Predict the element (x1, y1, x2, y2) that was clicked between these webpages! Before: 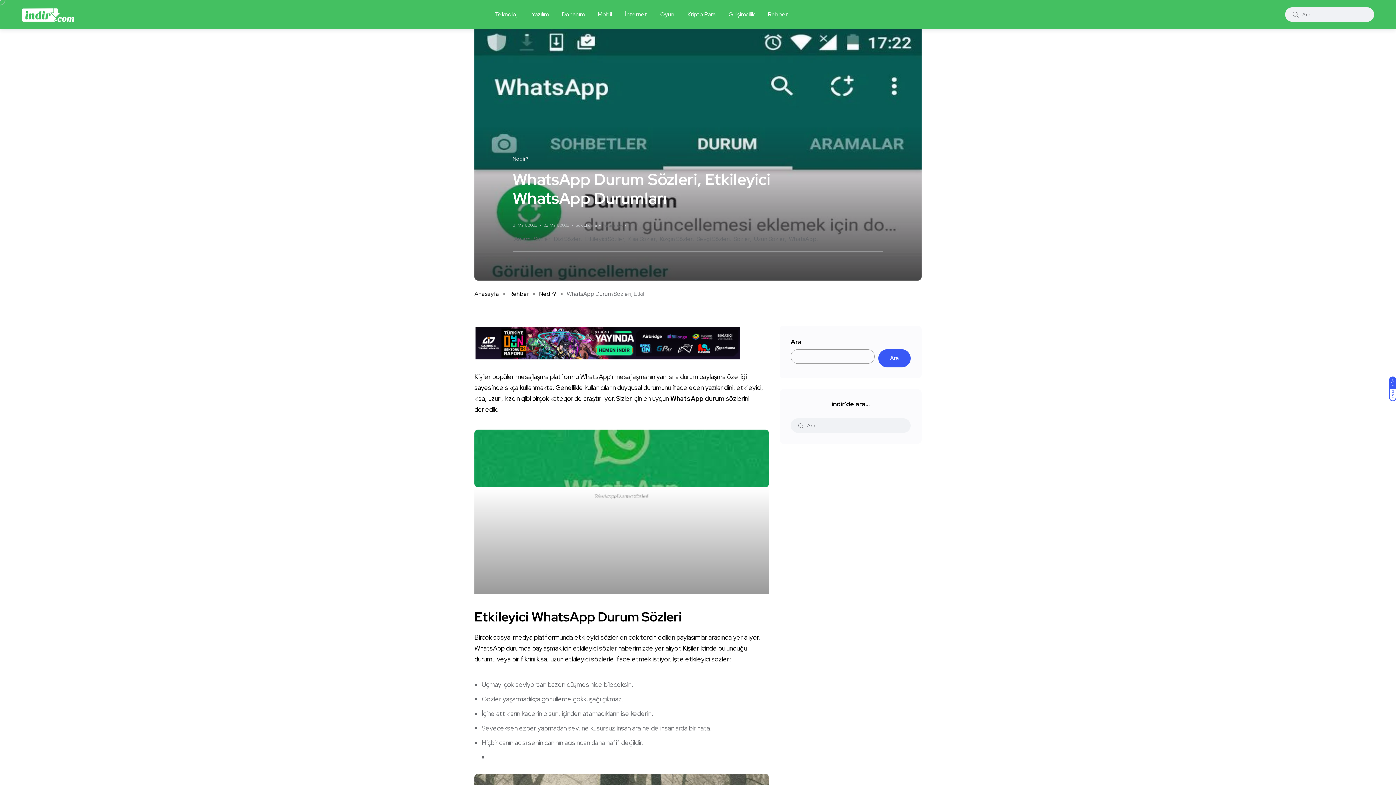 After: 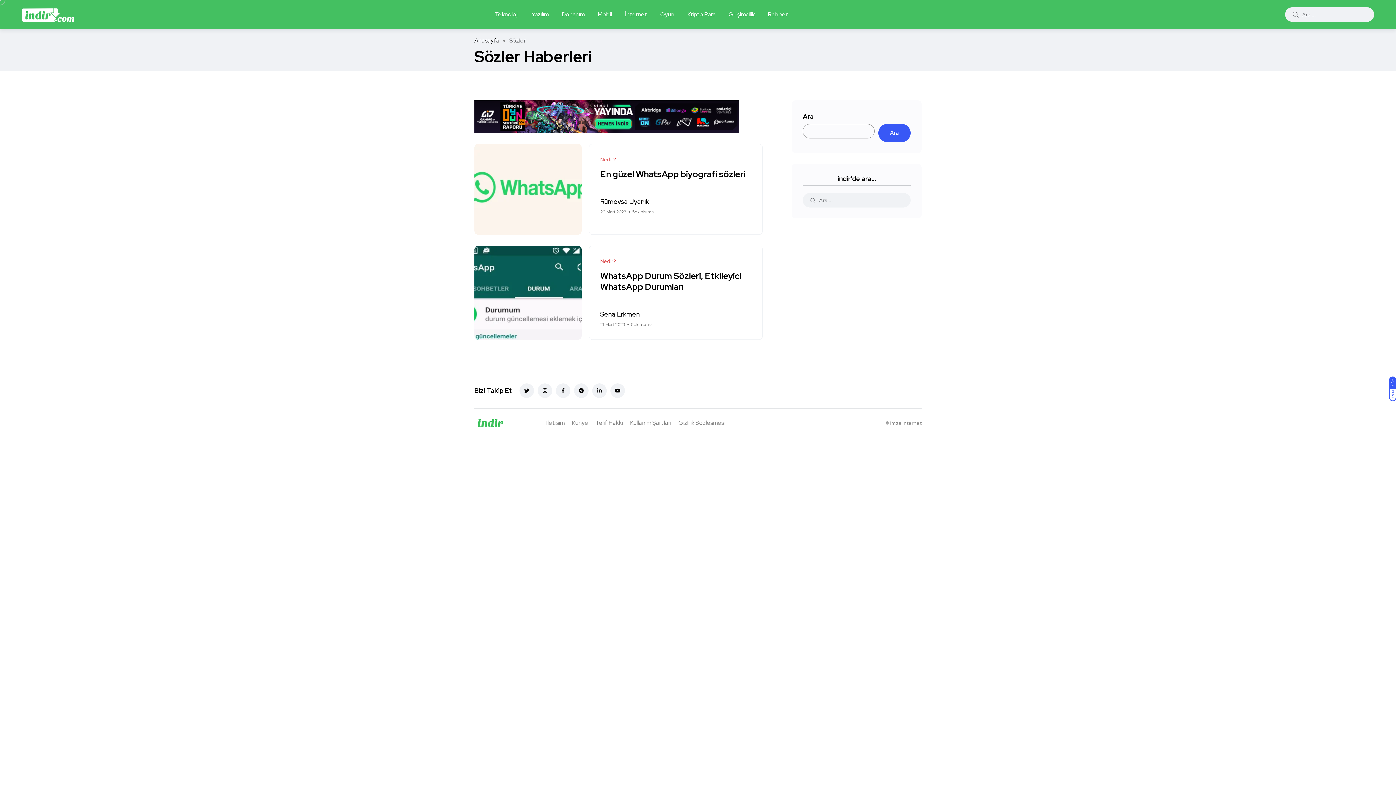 Action: label: Sözler bbox: (732, 234, 751, 244)